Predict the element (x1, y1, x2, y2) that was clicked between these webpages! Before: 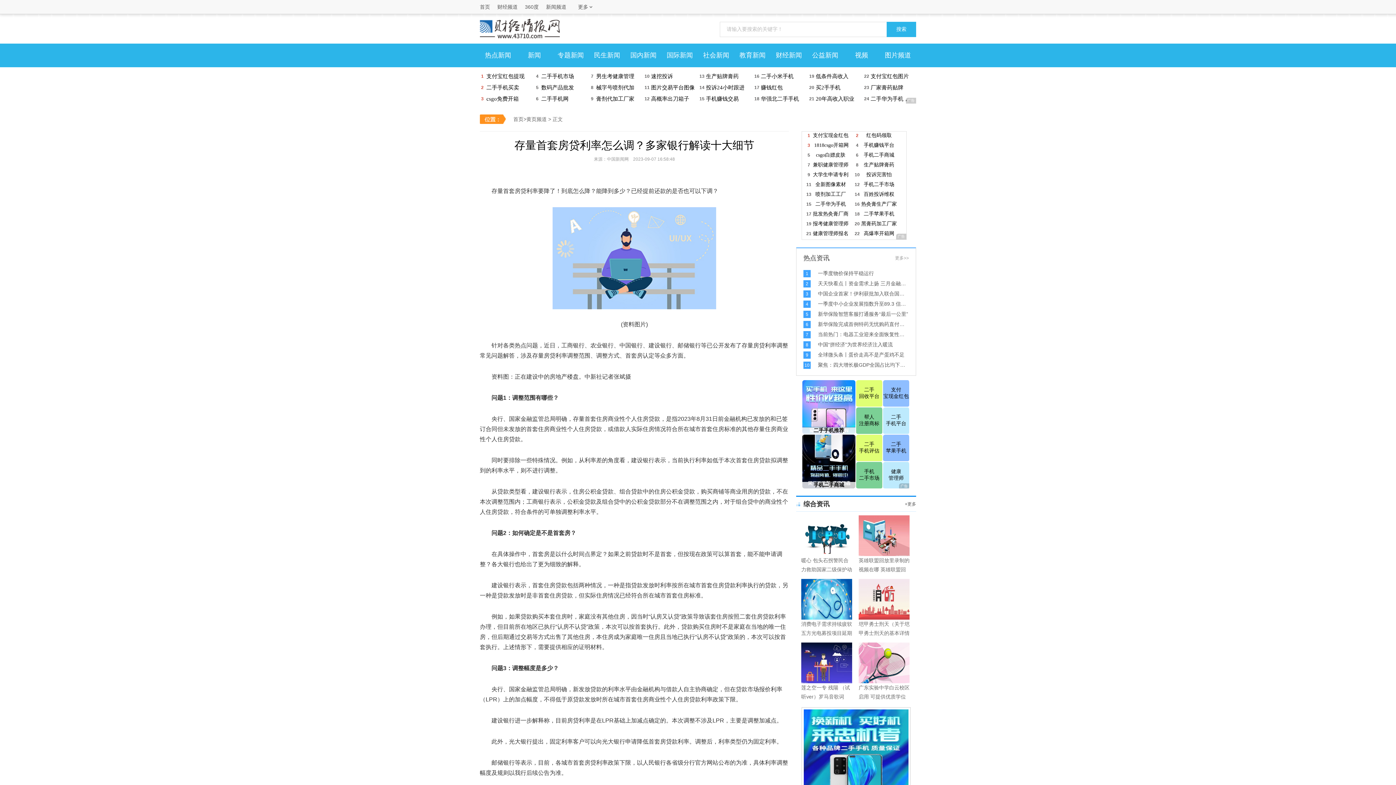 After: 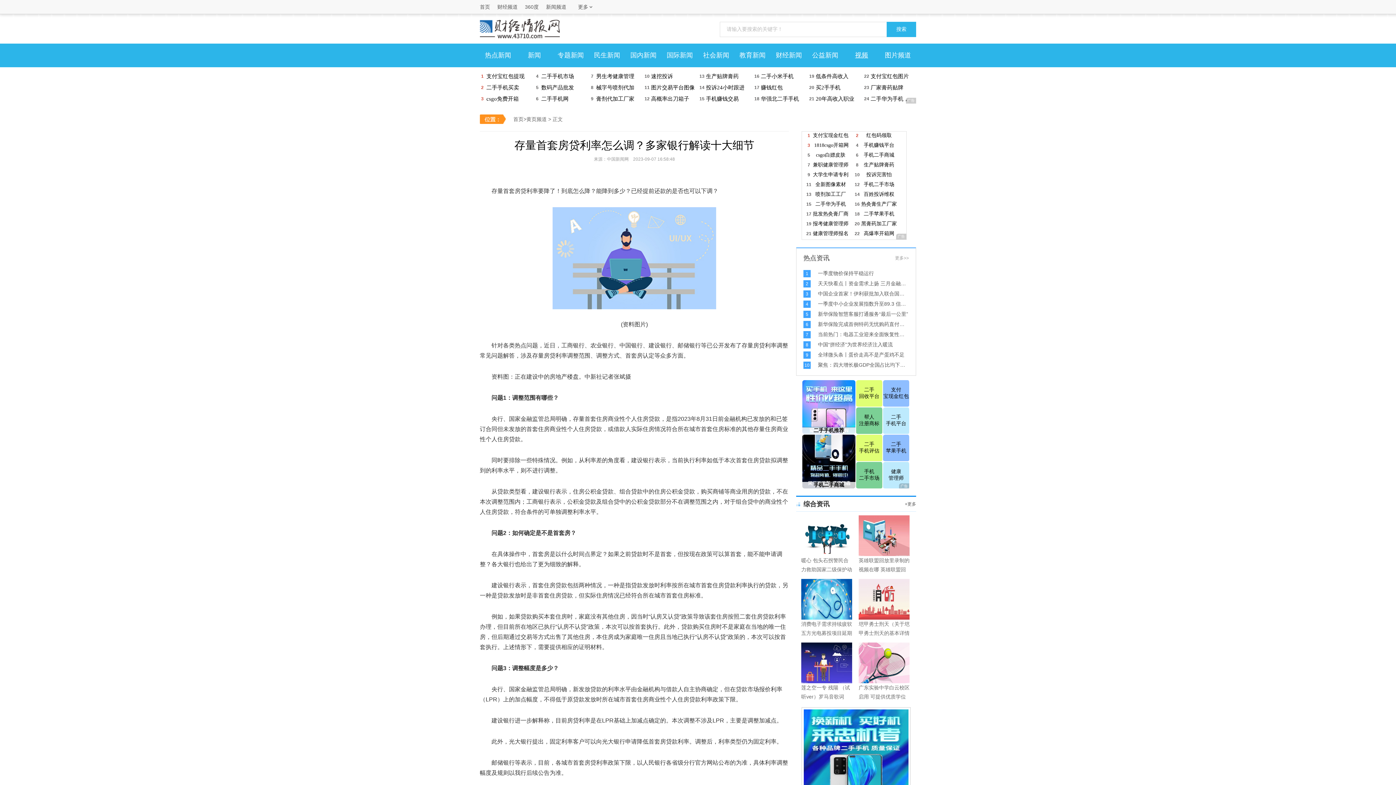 Action: label: 视频 bbox: (843, 43, 880, 67)